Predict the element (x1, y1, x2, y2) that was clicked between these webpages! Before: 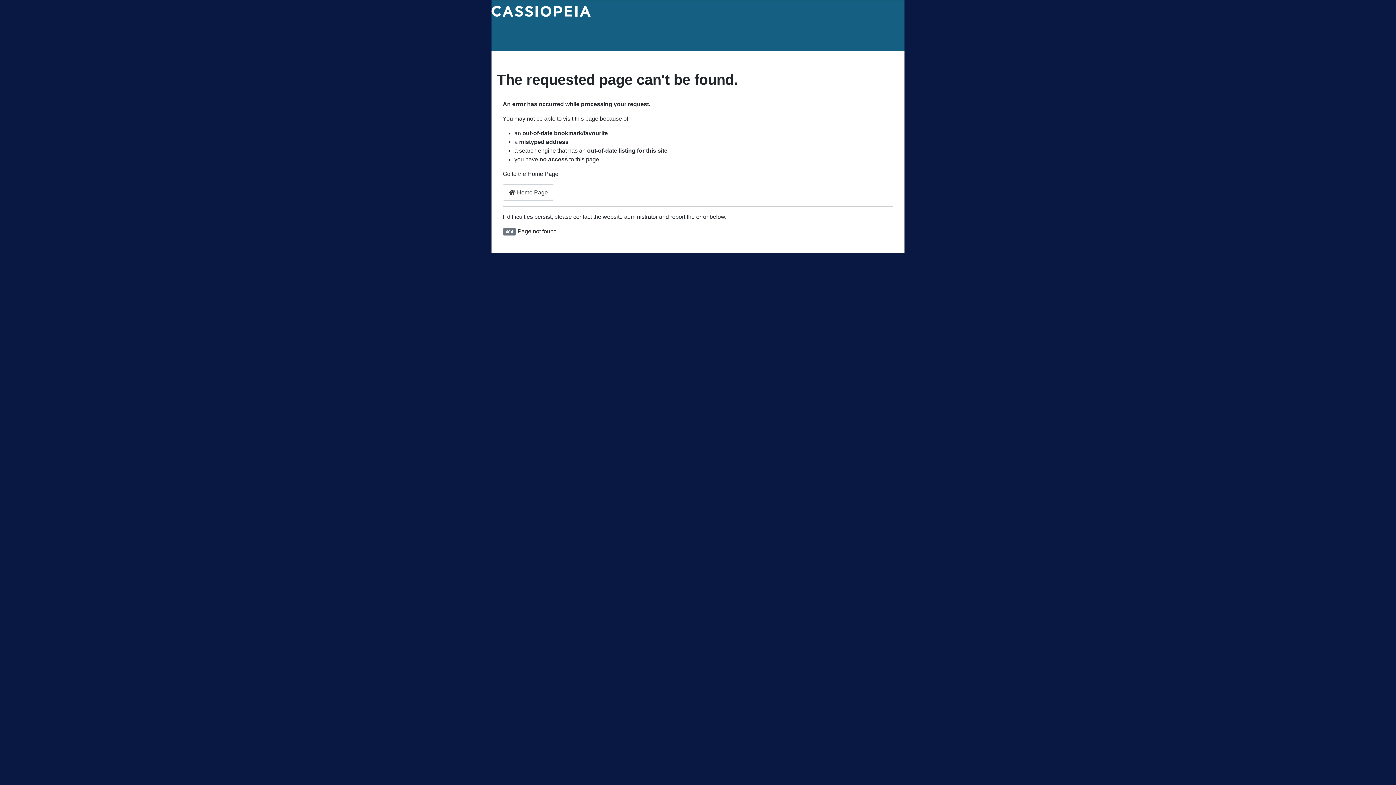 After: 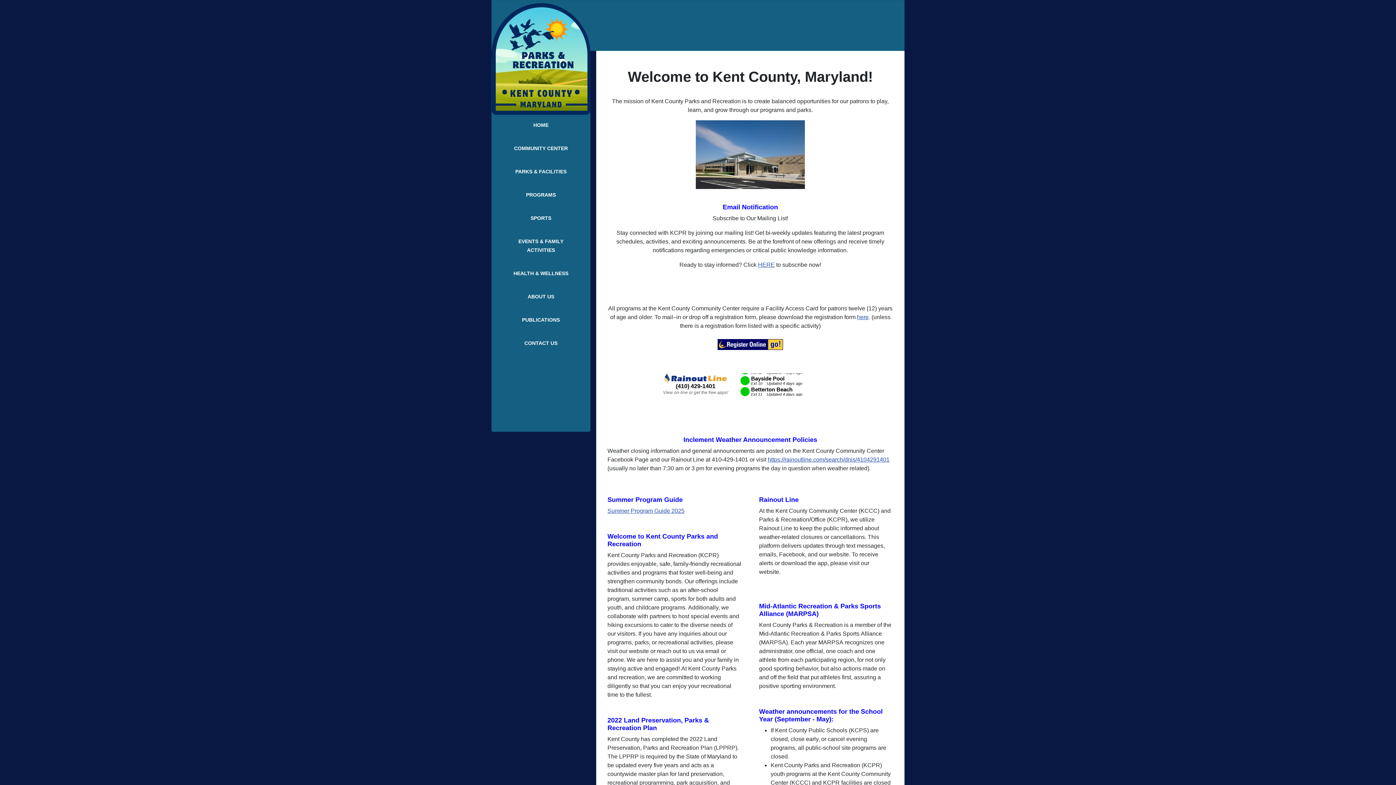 Action: label:  Home Page bbox: (502, 184, 554, 200)